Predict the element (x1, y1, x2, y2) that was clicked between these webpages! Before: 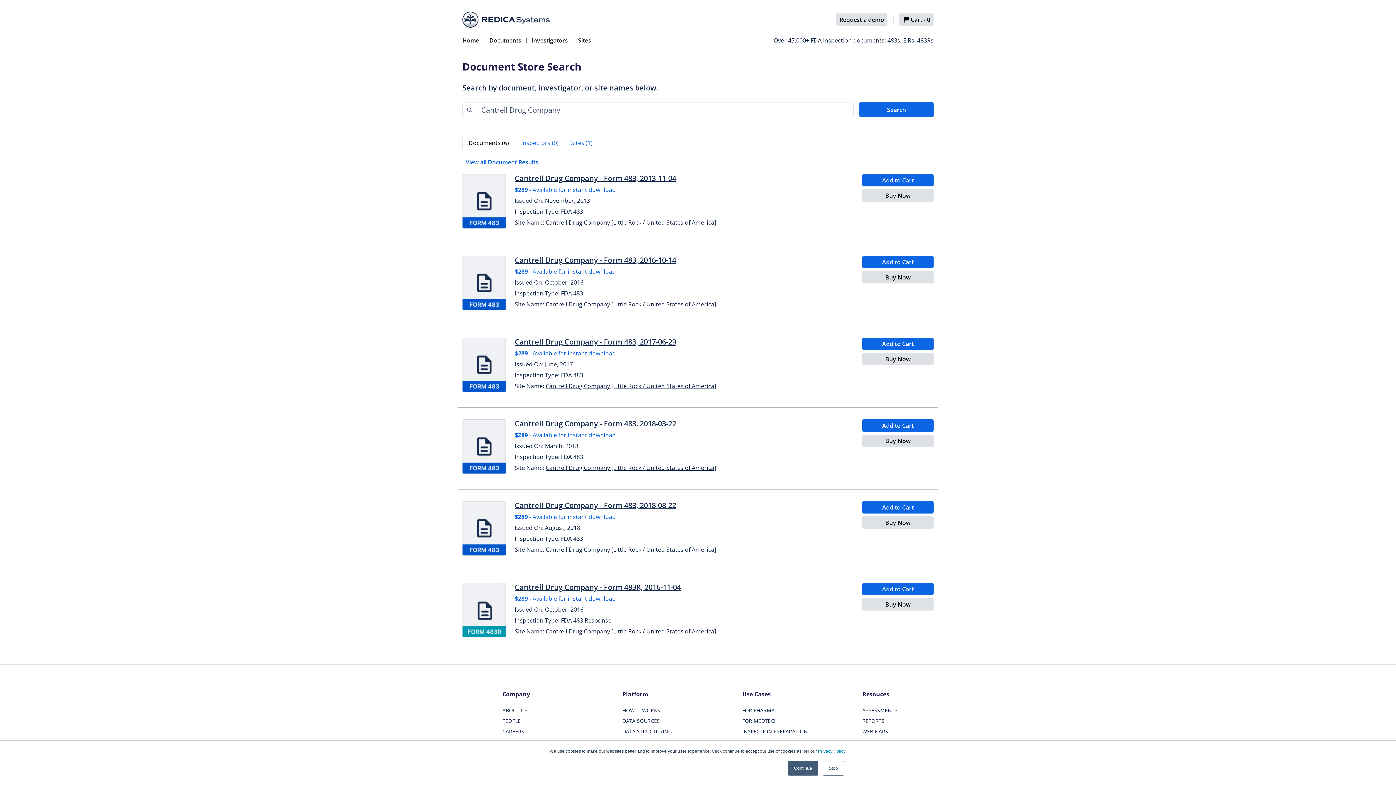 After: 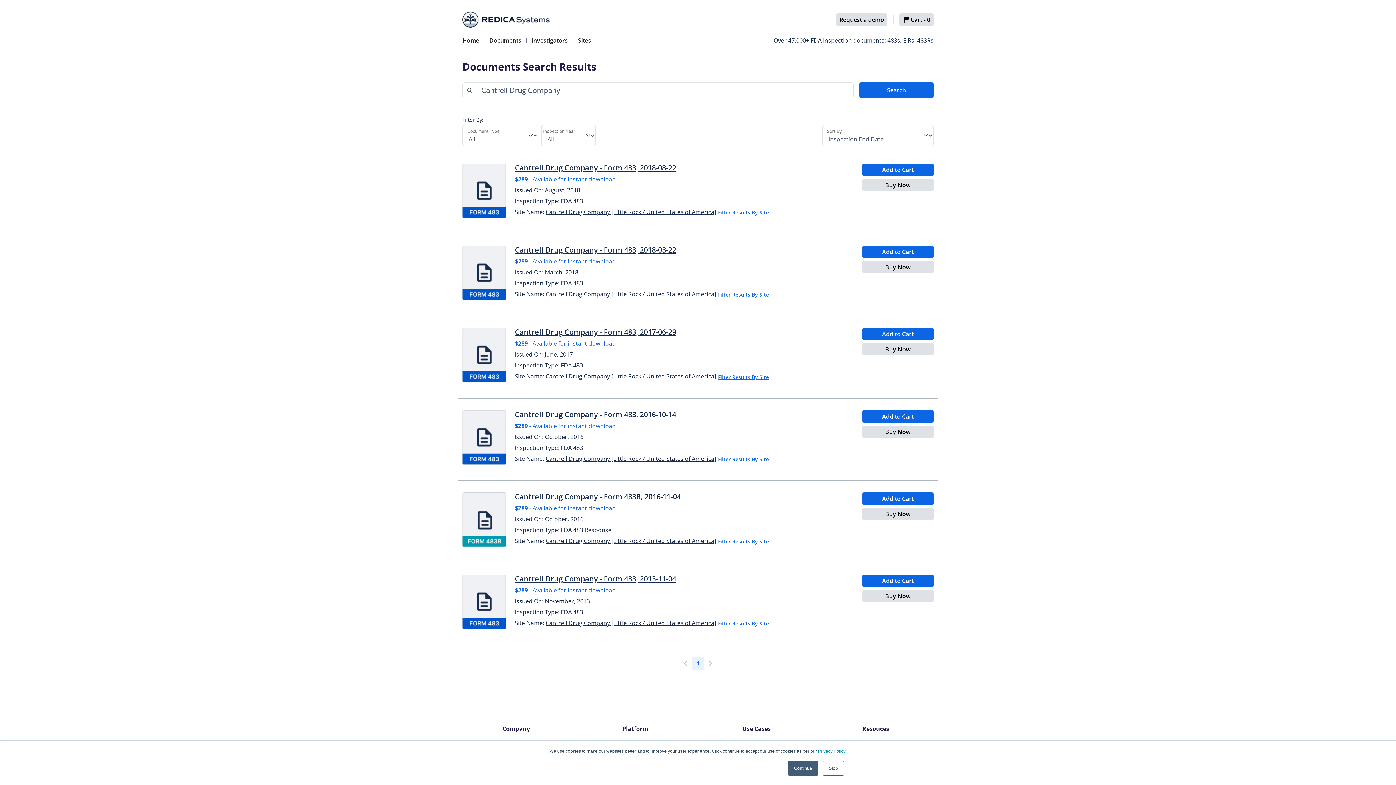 Action: label: View all Document Results bbox: (462, 156, 541, 168)